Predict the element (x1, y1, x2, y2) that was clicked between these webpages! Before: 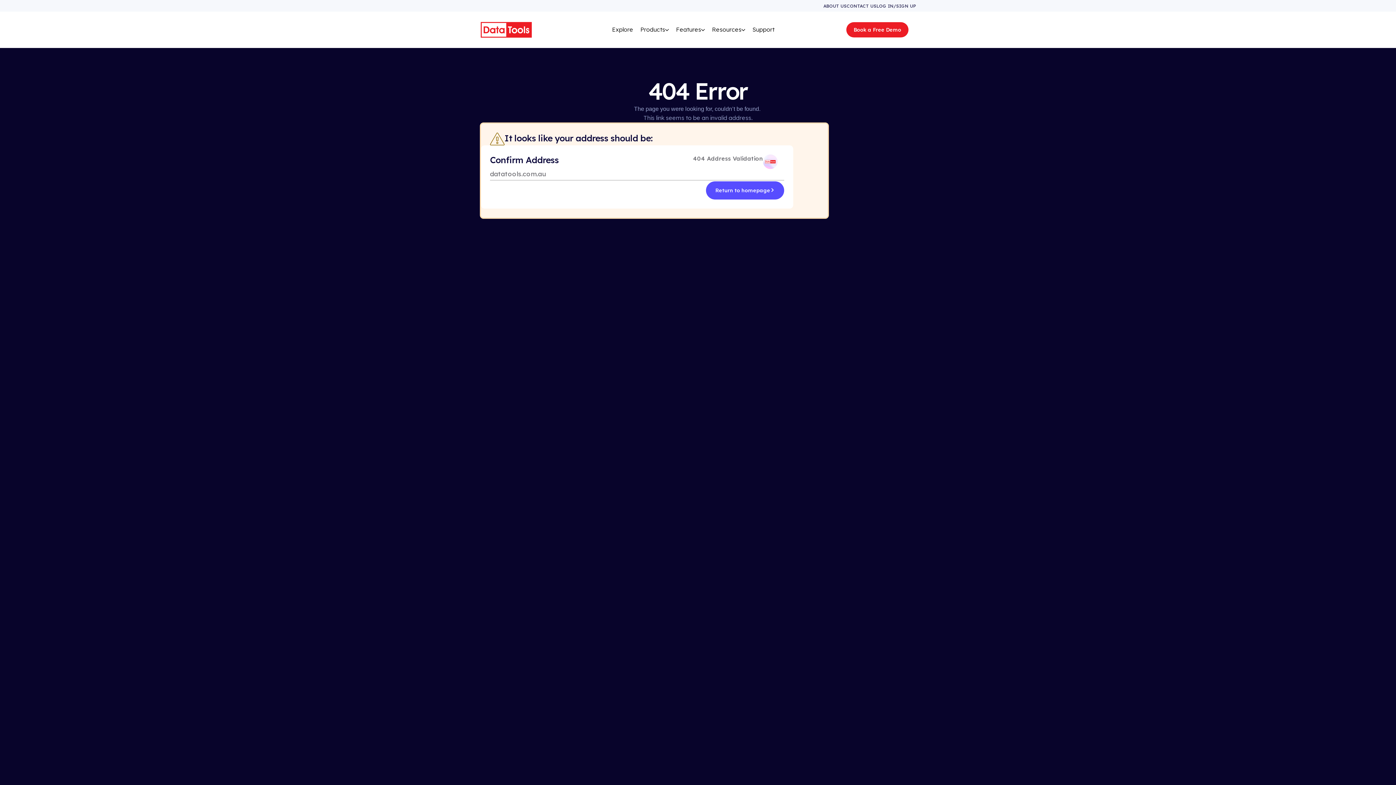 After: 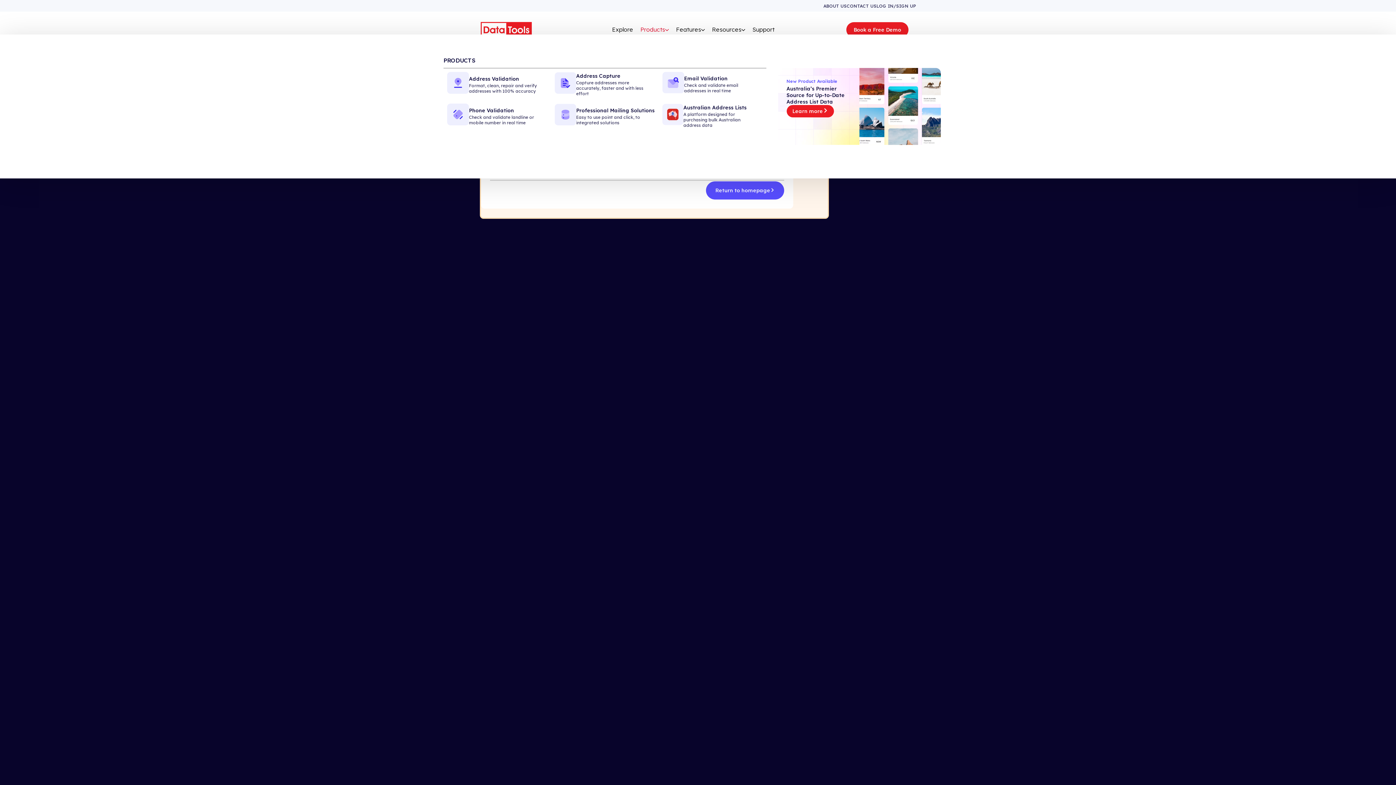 Action: bbox: (633, 24, 668, 34) label: Products